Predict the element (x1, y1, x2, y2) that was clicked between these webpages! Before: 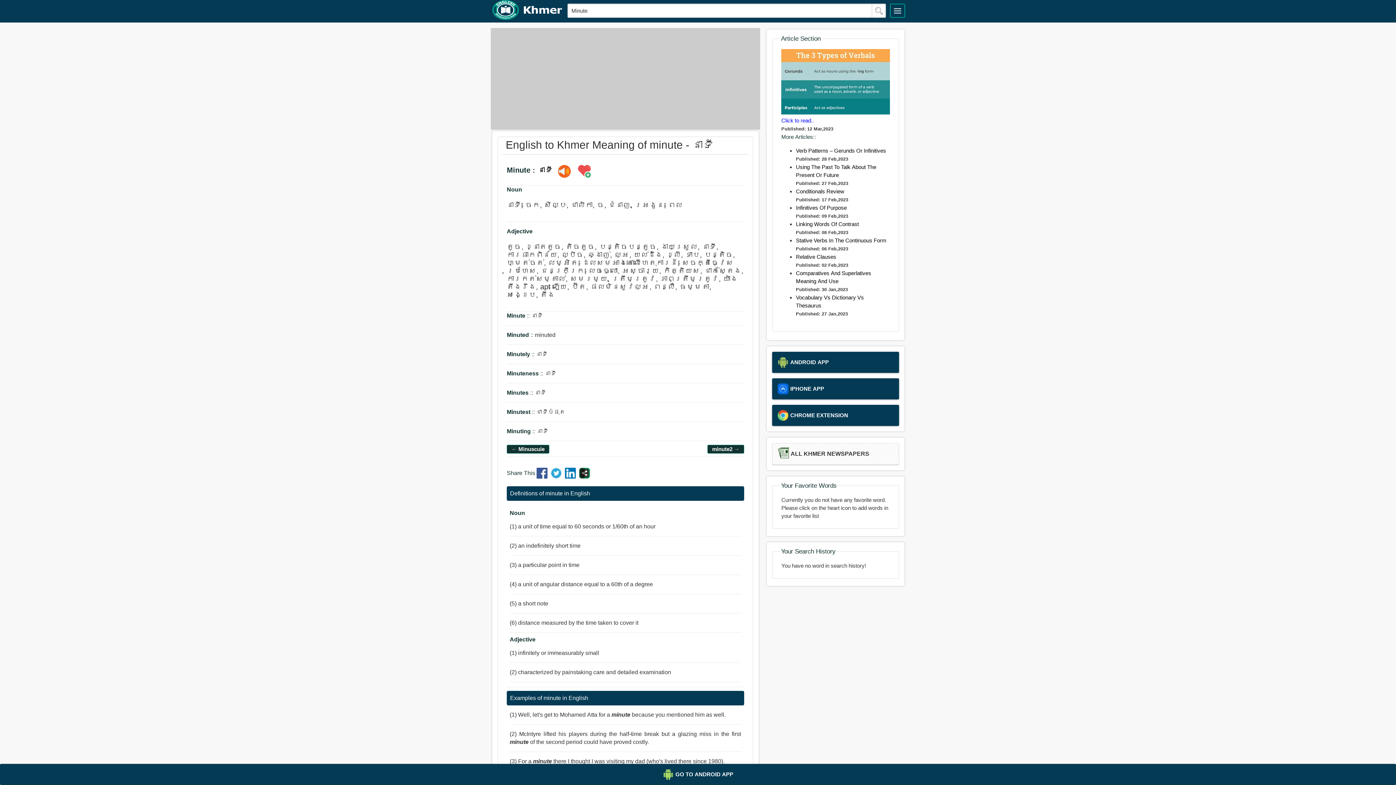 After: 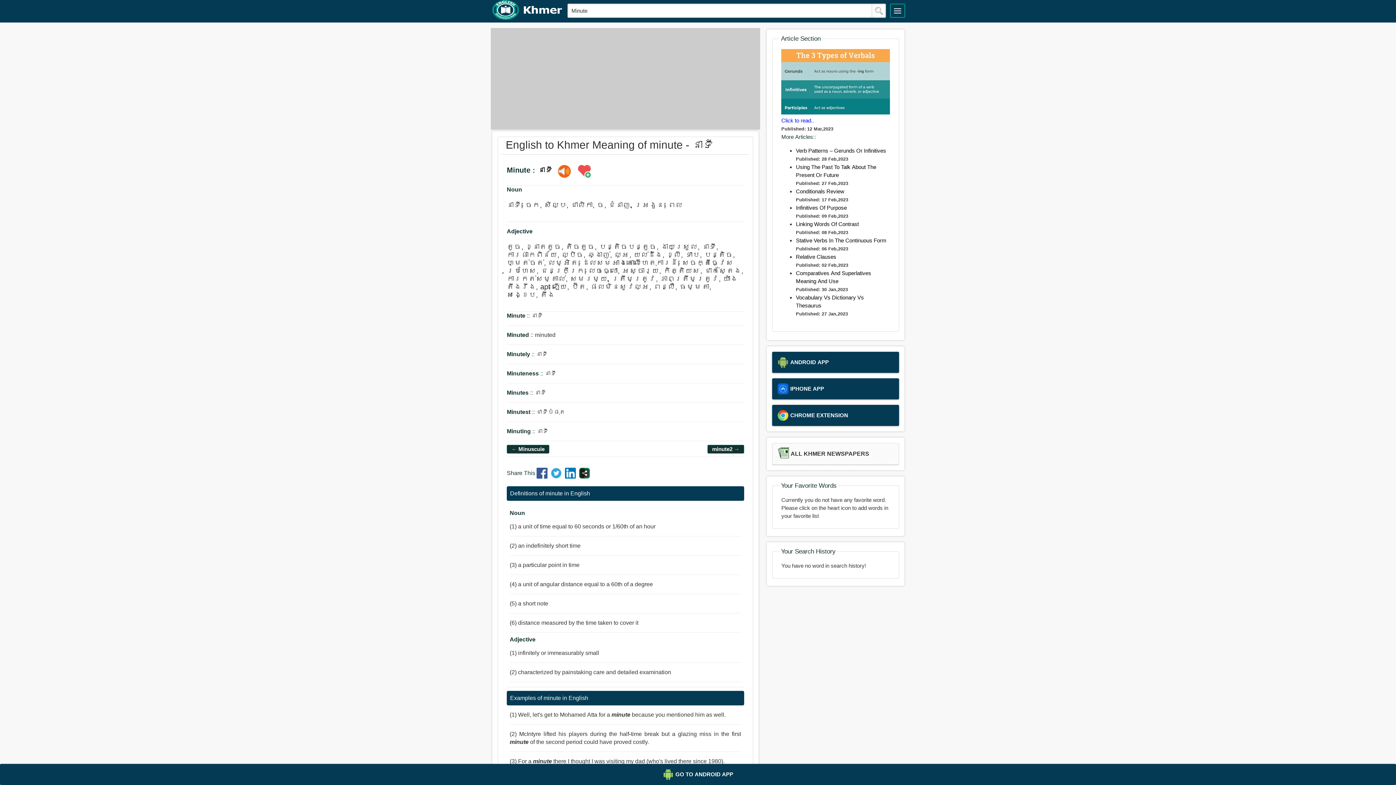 Action: bbox: (555, 164, 573, 178)